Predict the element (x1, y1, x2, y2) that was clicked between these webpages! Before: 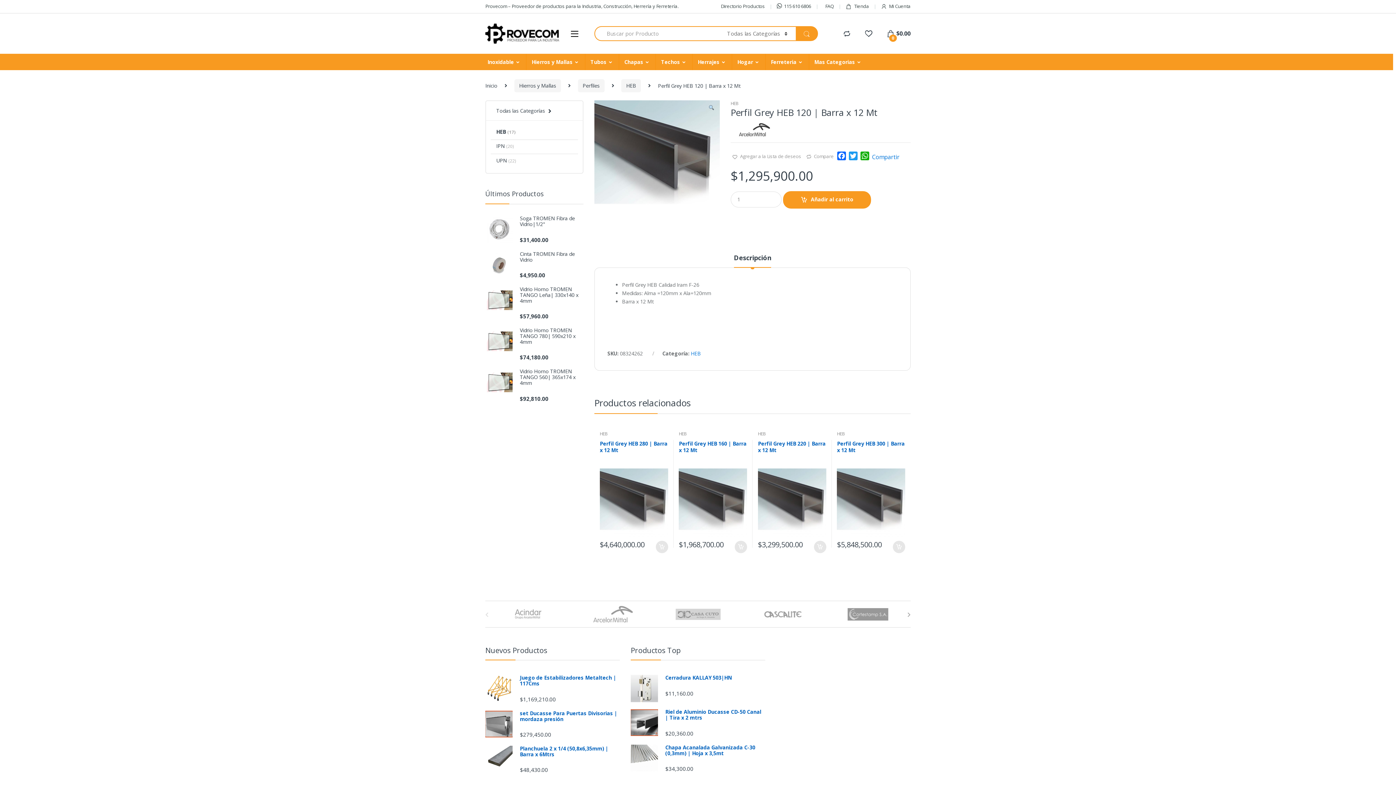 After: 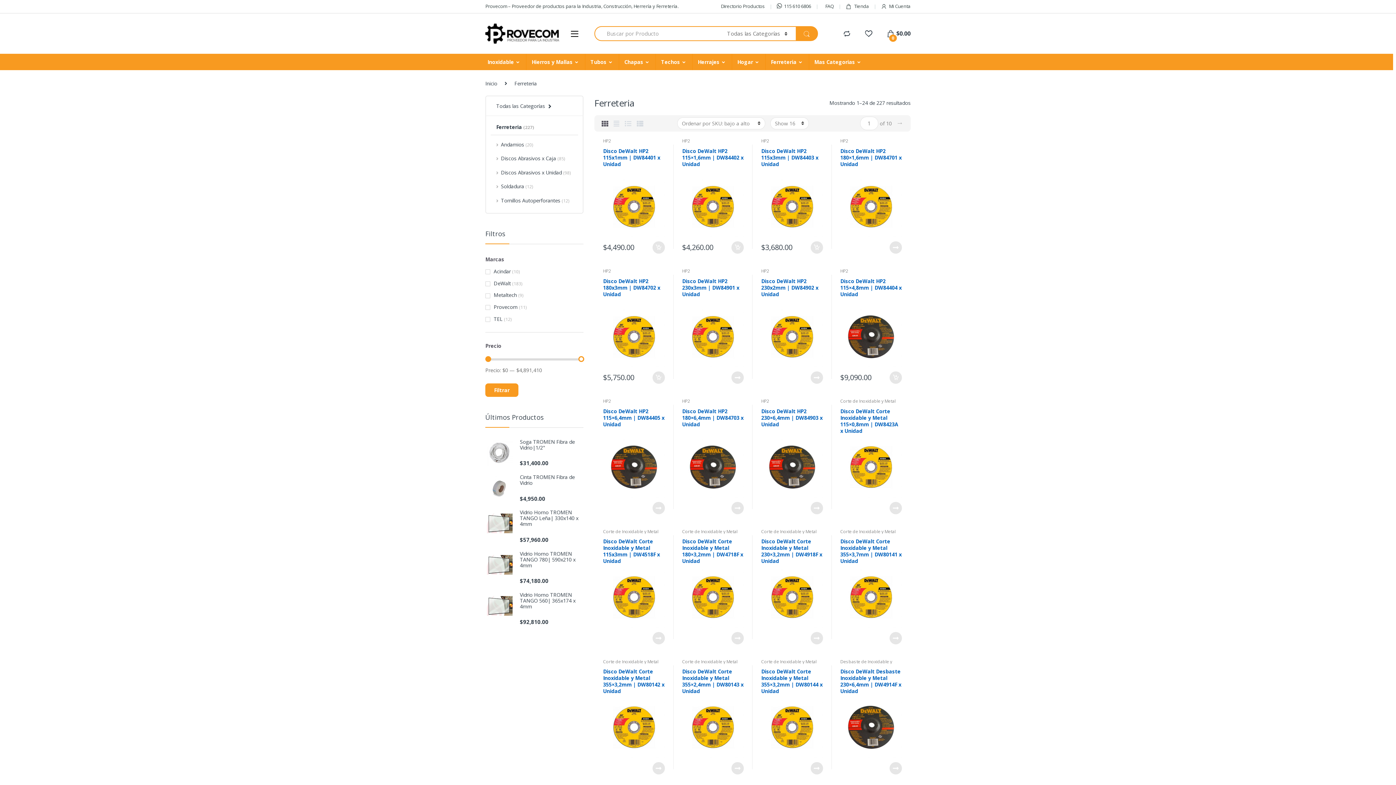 Action: label: Ferreteria bbox: (765, 53, 809, 70)